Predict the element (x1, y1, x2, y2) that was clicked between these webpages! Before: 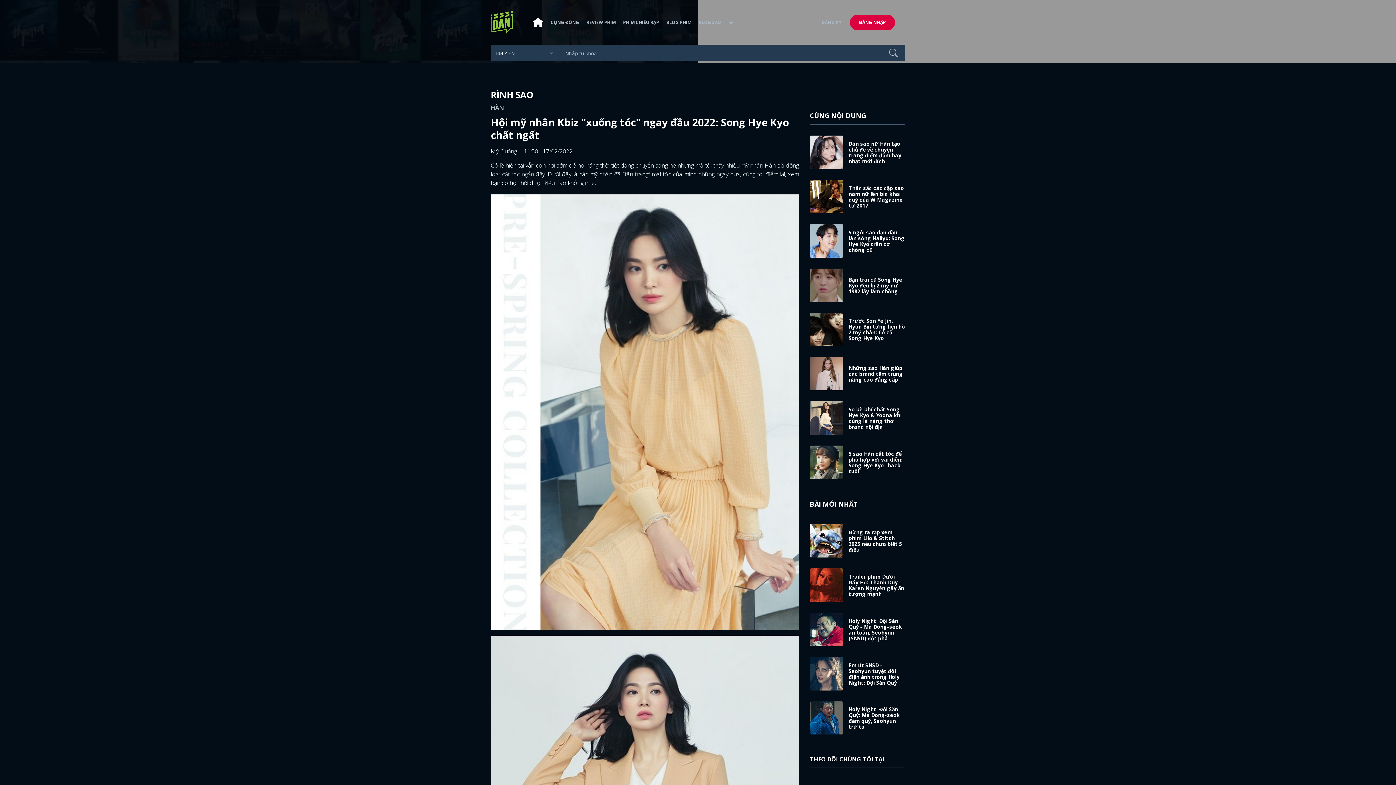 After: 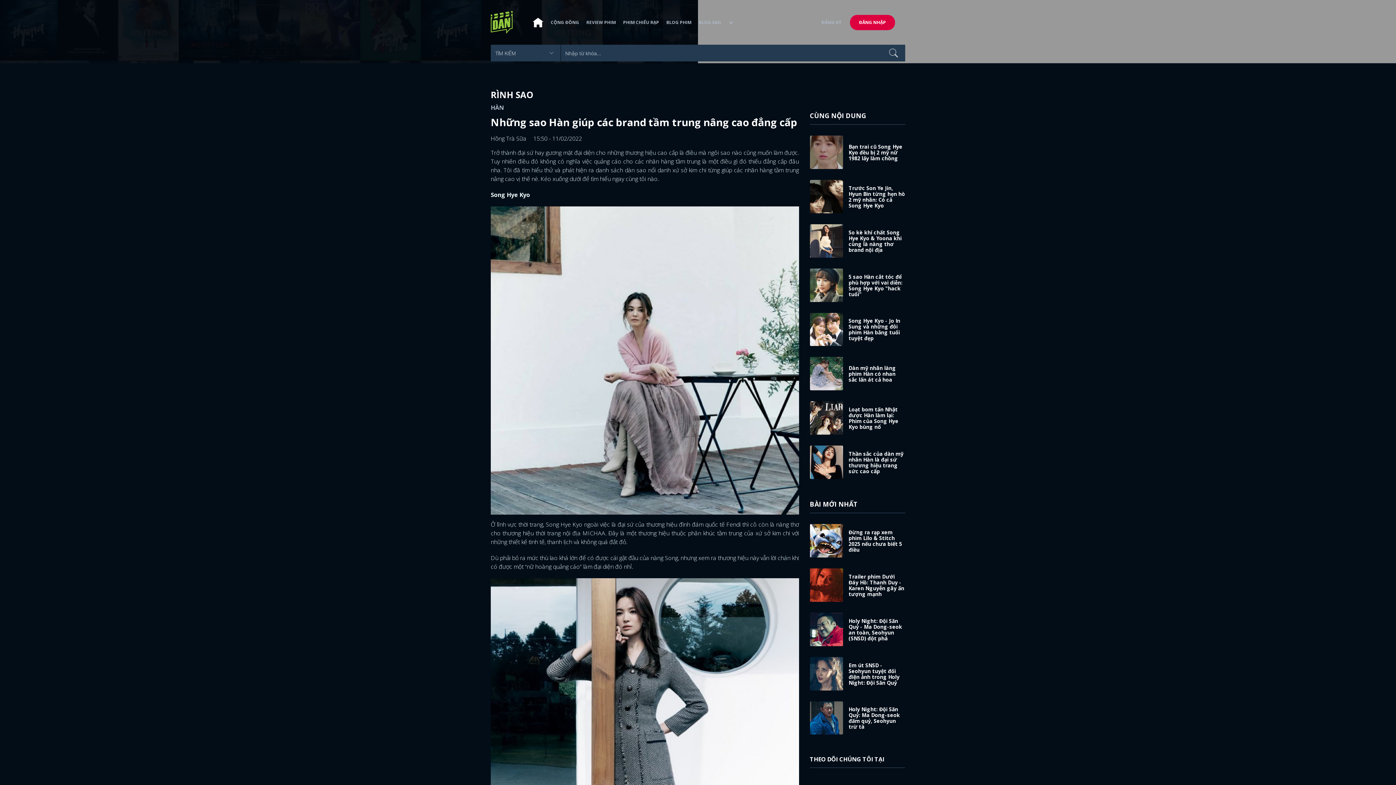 Action: label: Những sao Hàn giúp các brand tầm trung nâng cao đẳng cấp bbox: (848, 364, 903, 383)